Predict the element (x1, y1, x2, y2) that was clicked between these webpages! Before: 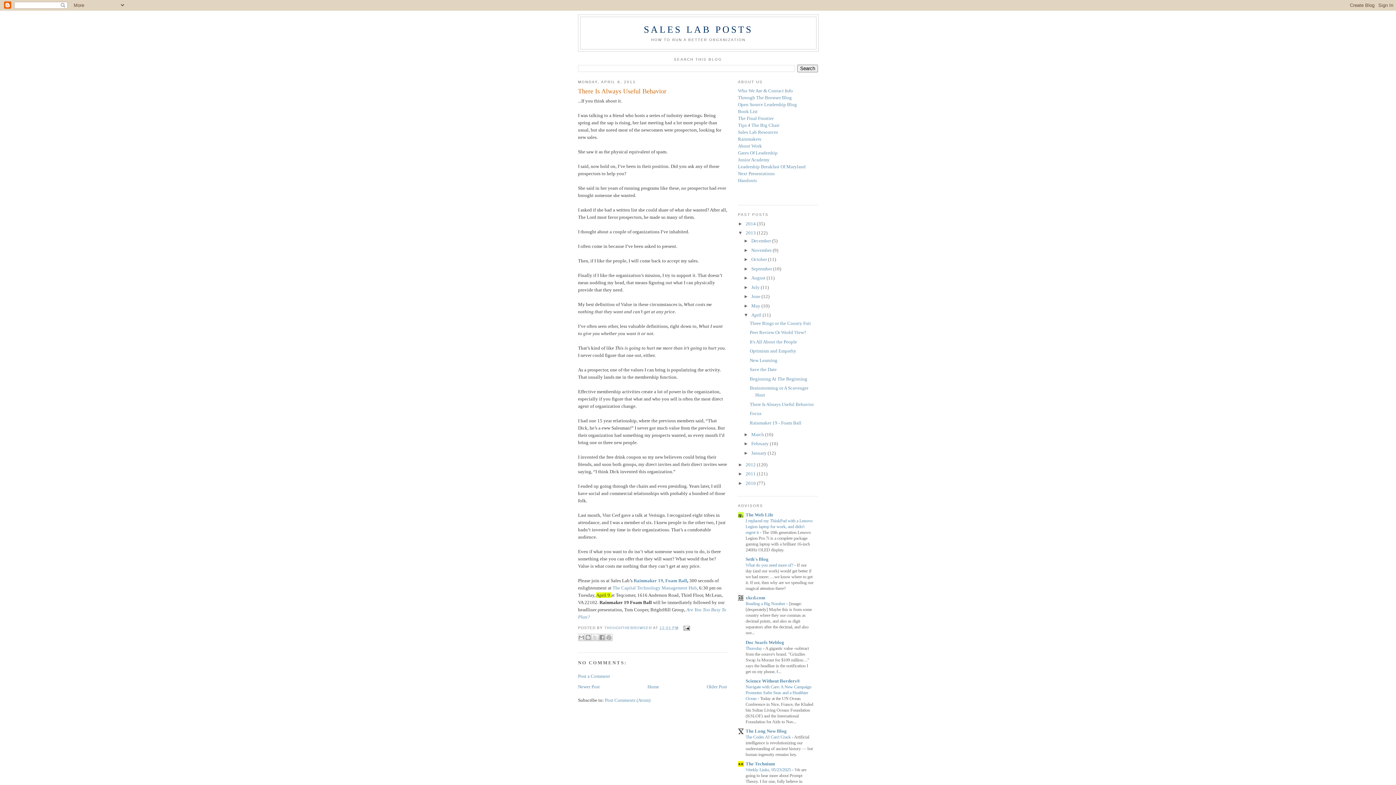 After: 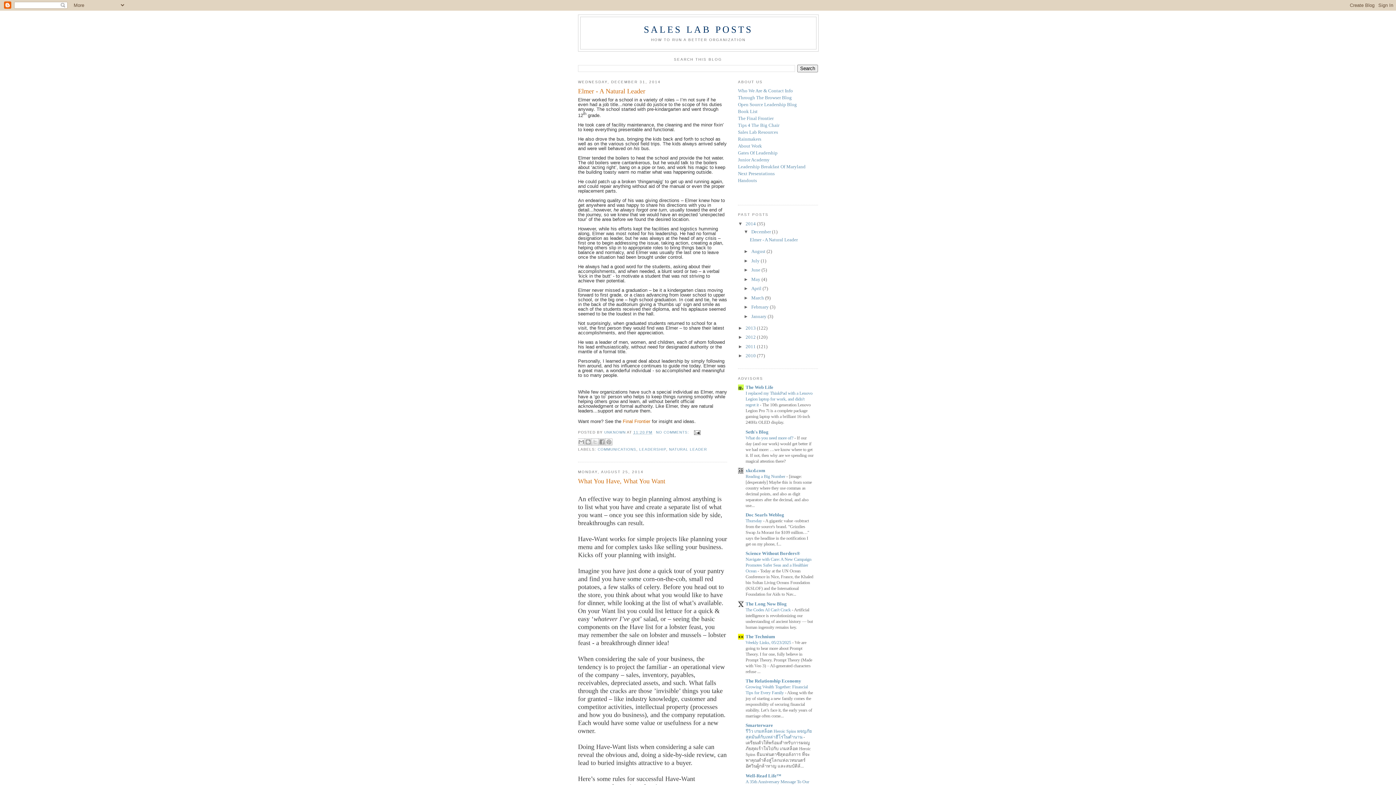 Action: bbox: (644, 24, 753, 34) label: SALES LAB POSTS